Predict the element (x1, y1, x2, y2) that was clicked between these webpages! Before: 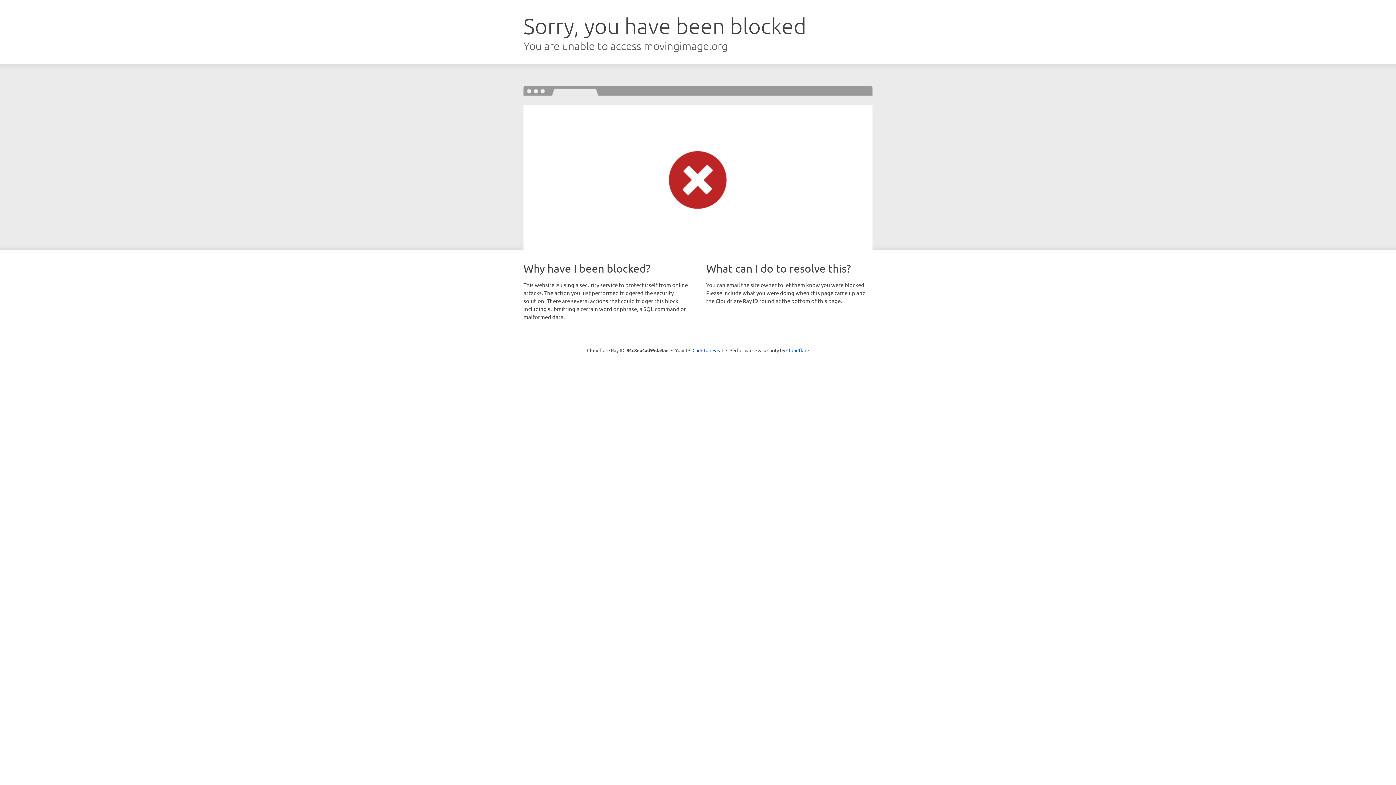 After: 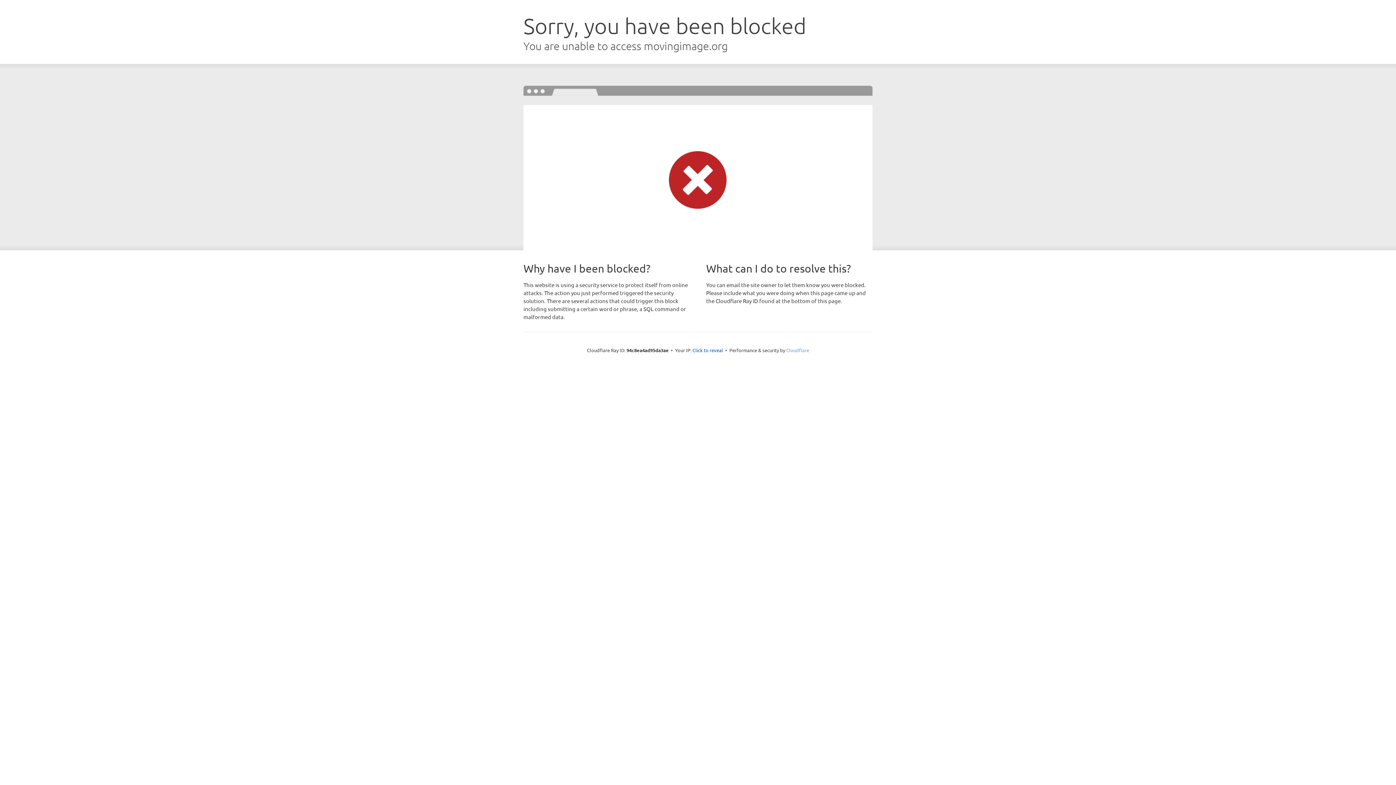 Action: label: Cloudflare bbox: (786, 347, 809, 353)